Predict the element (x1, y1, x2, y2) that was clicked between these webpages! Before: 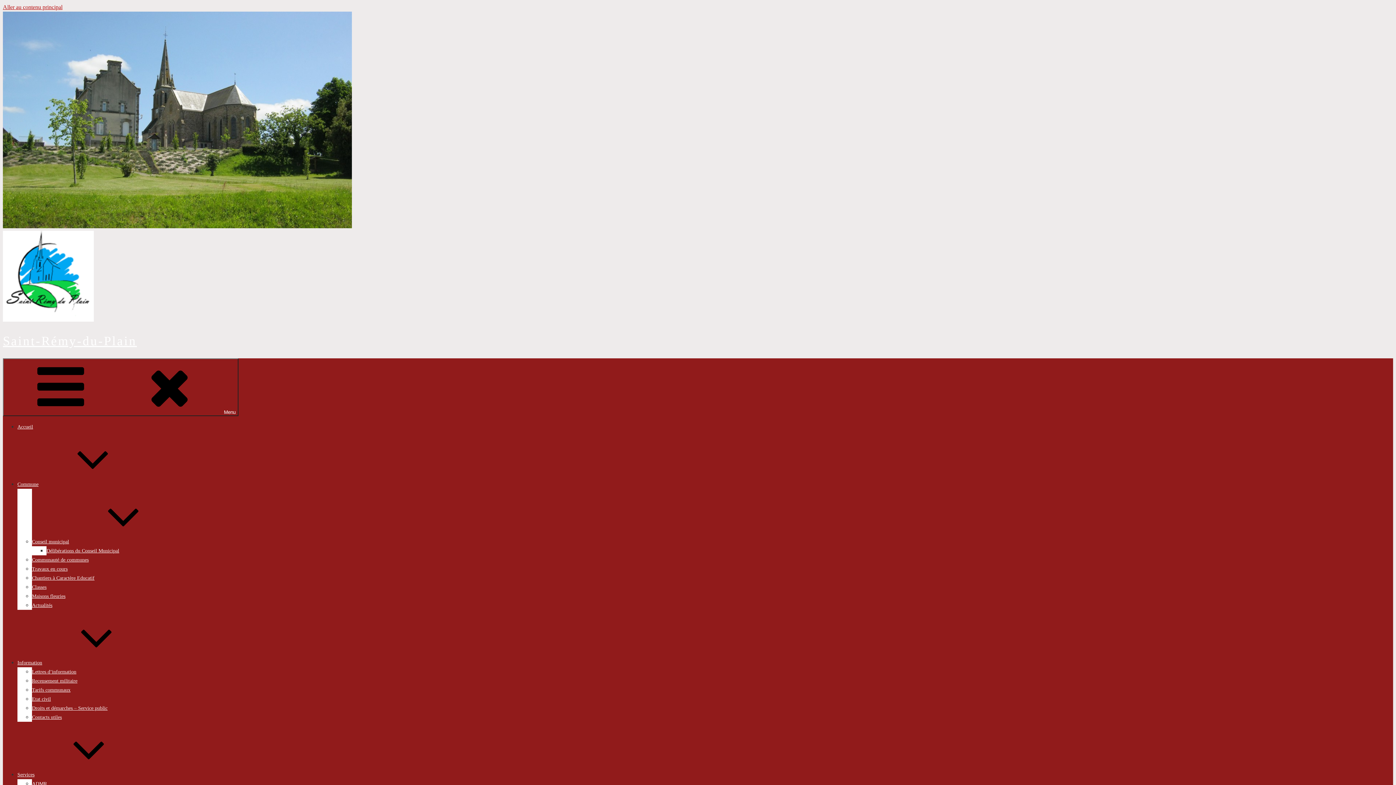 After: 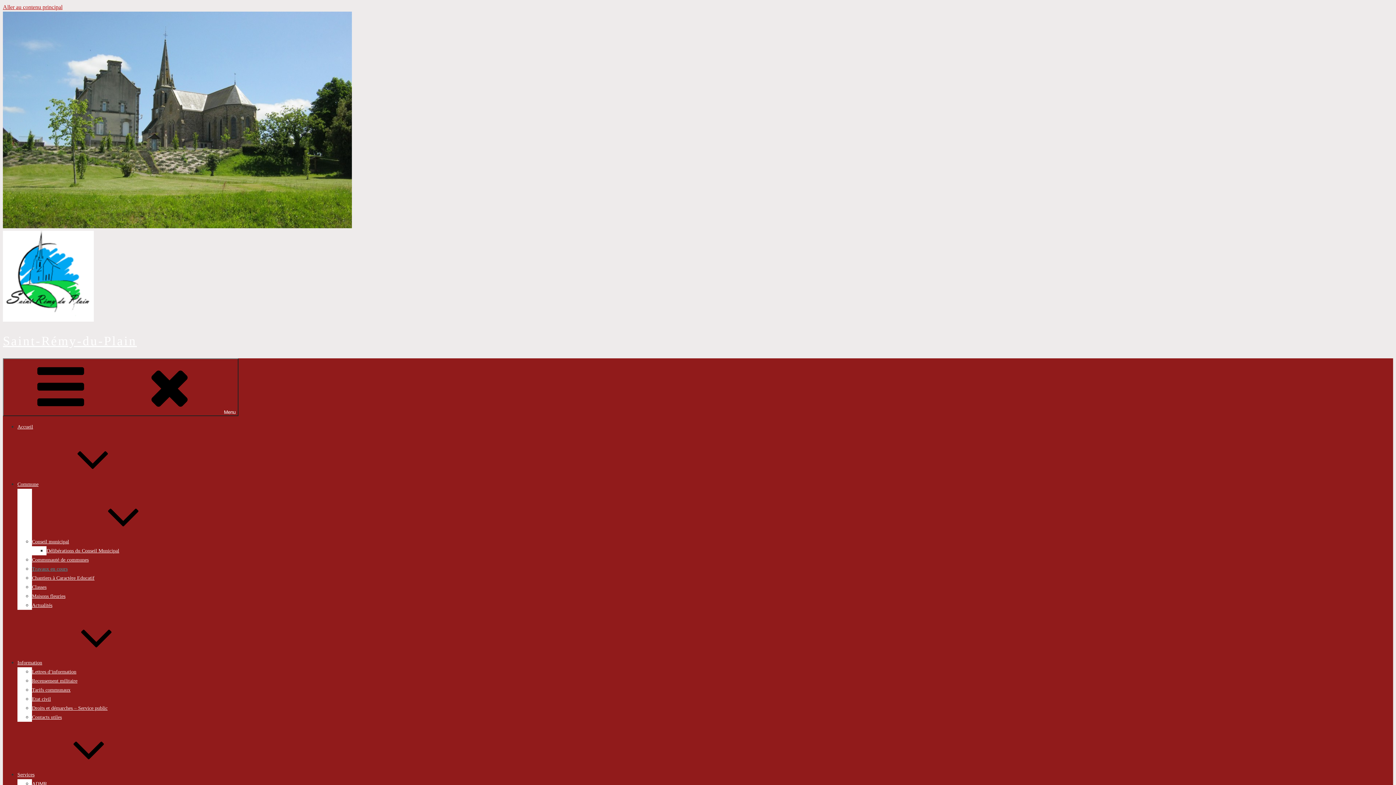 Action: label: Travaux en cours bbox: (32, 566, 67, 572)